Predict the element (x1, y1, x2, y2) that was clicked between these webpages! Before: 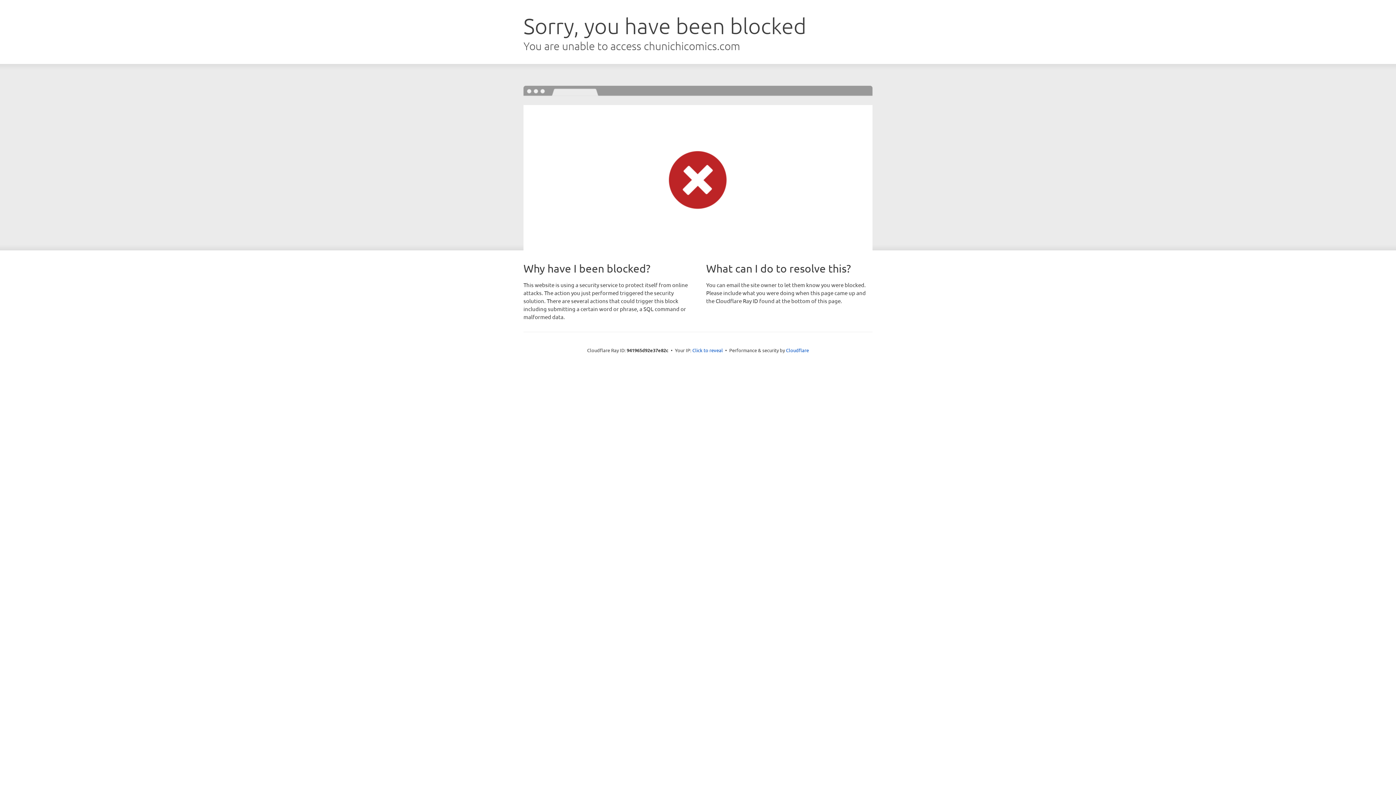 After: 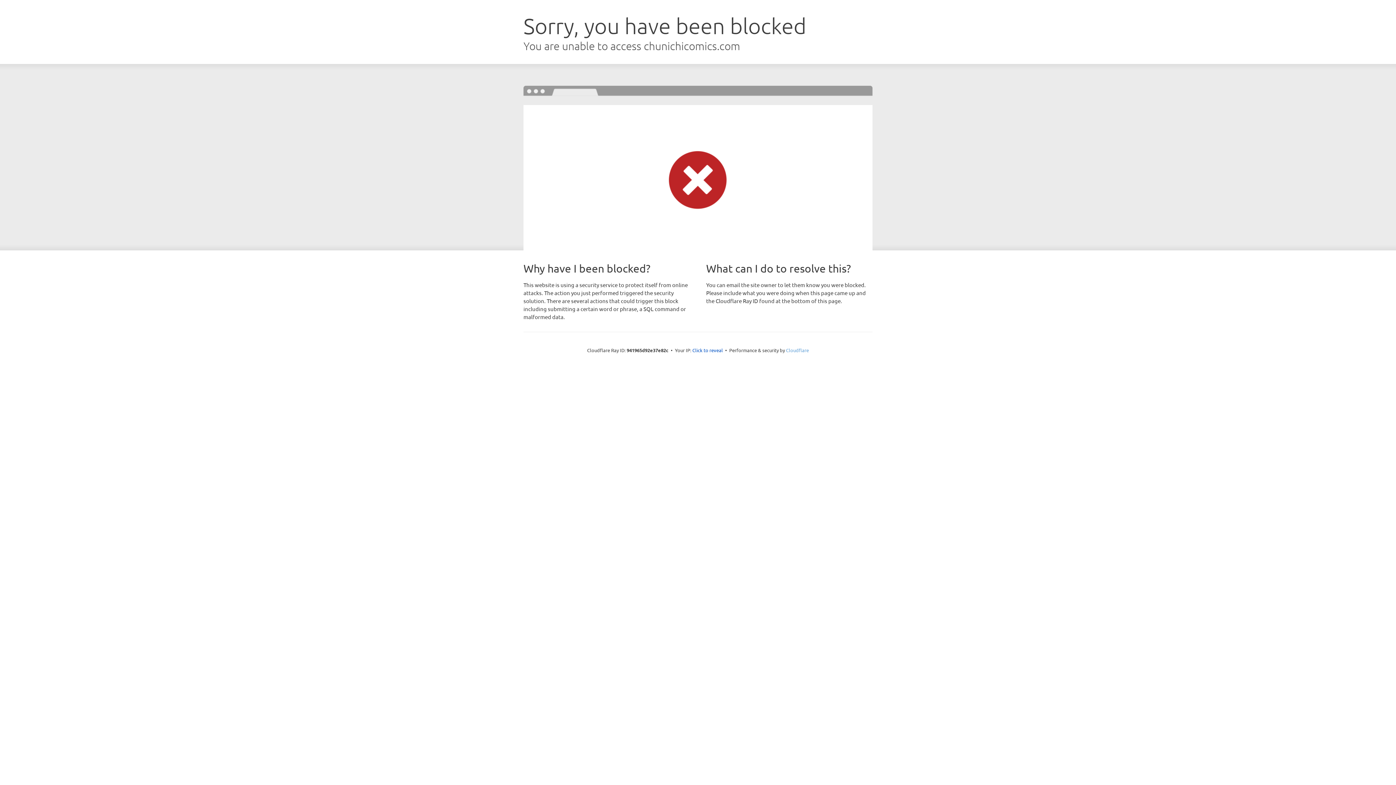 Action: label: Cloudflare bbox: (786, 347, 809, 353)